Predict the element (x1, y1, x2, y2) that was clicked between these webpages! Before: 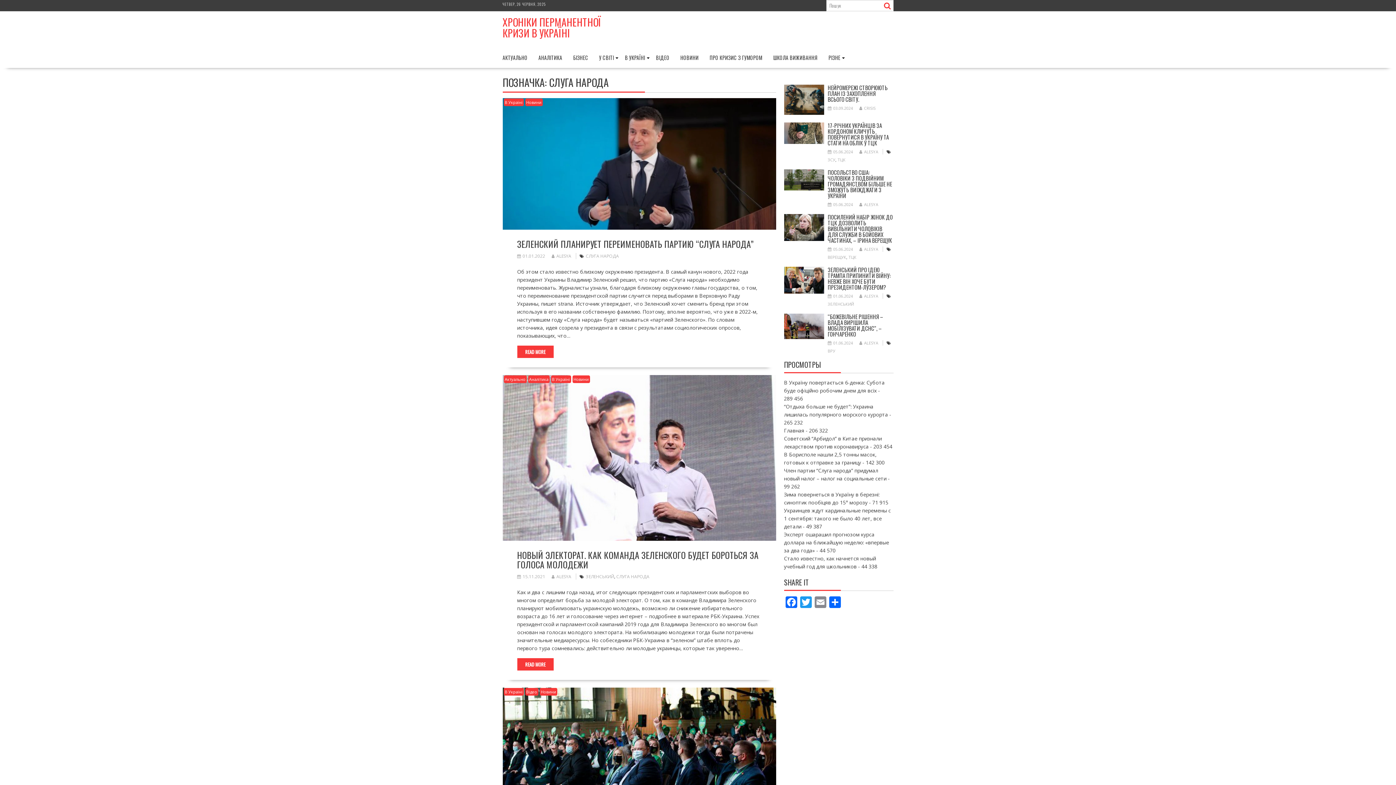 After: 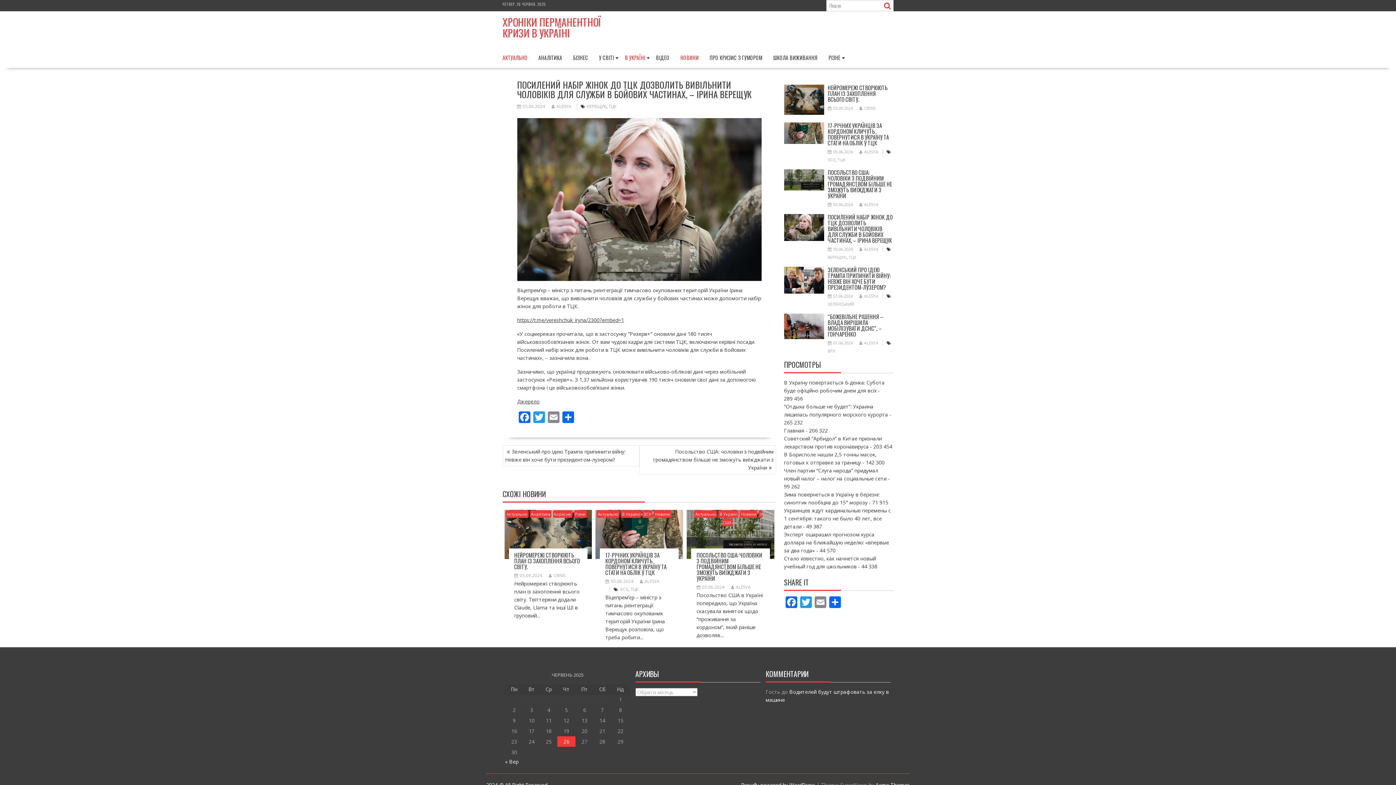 Action: bbox: (784, 235, 824, 242)